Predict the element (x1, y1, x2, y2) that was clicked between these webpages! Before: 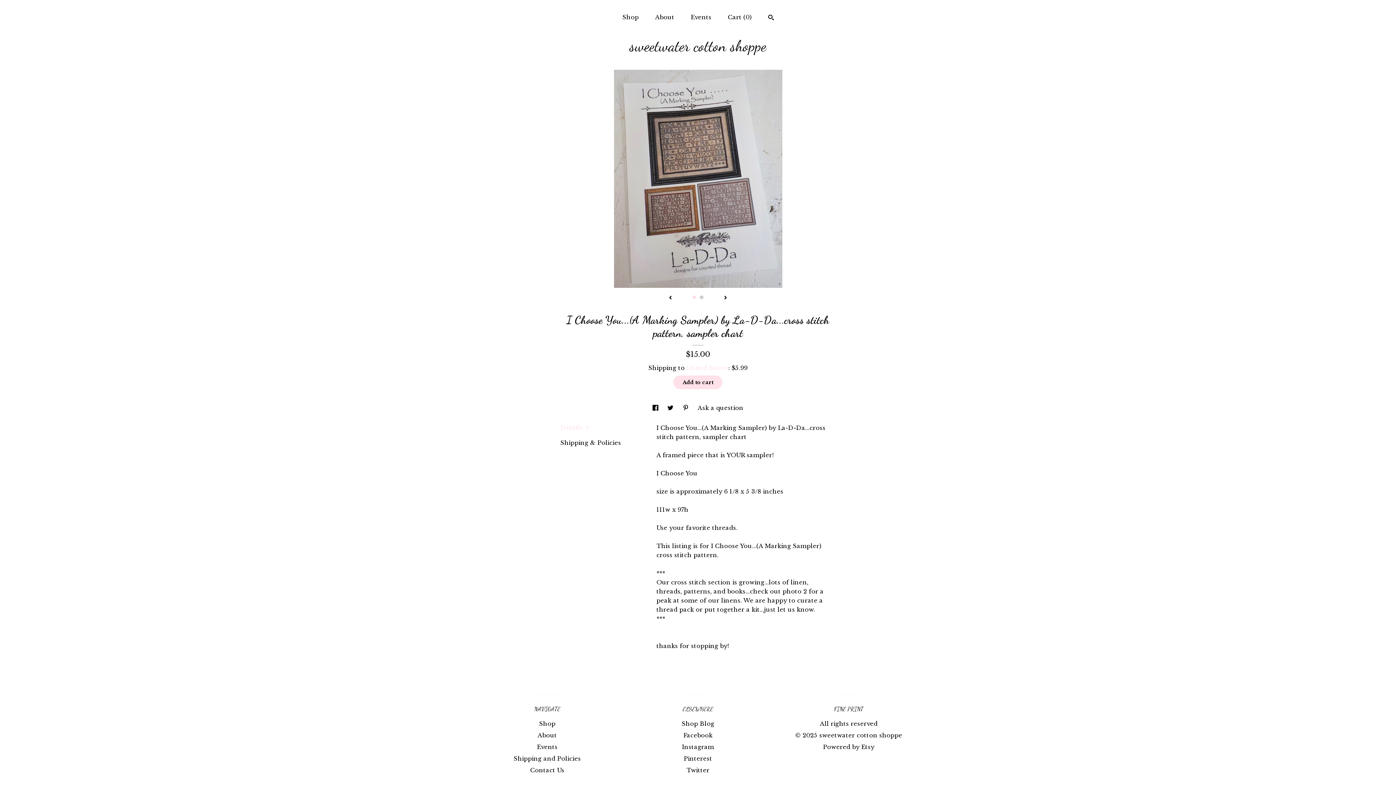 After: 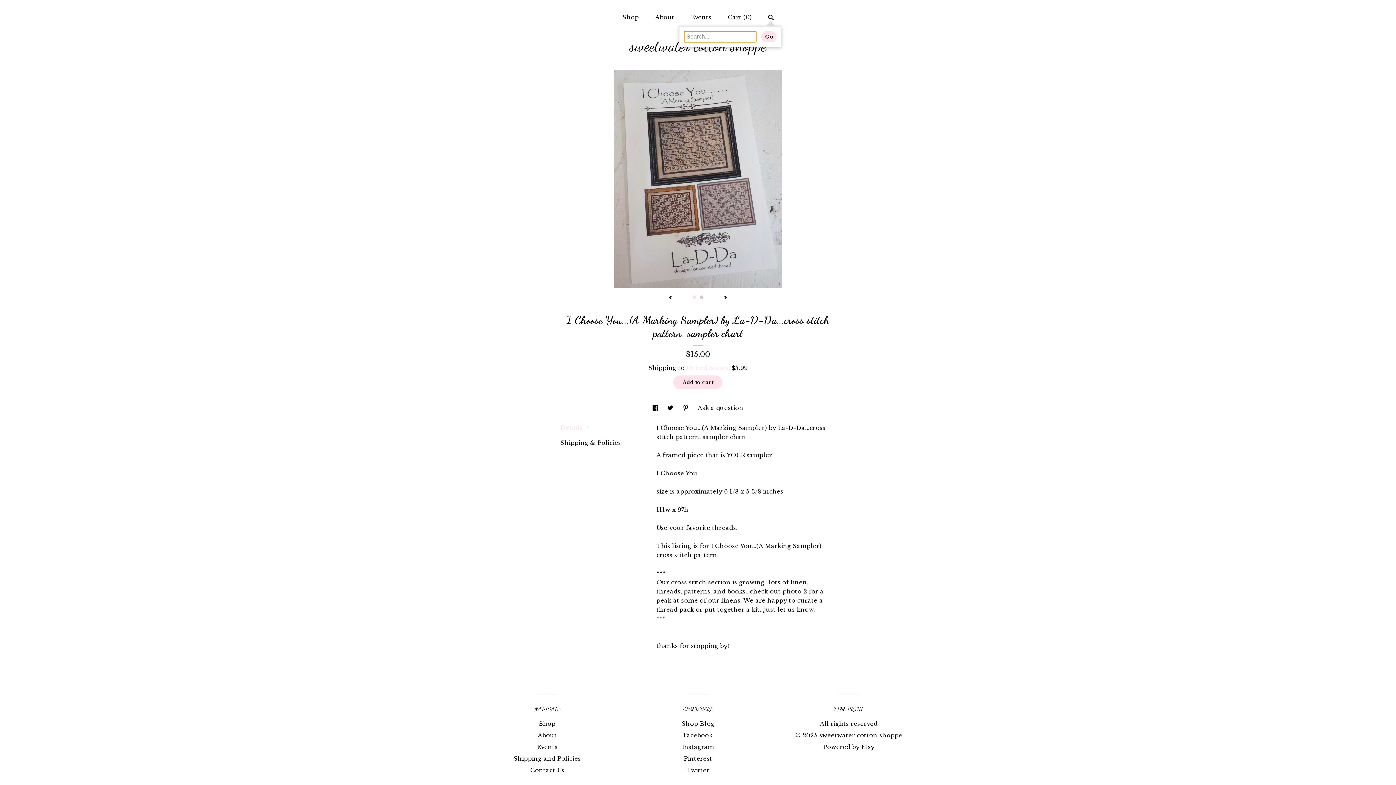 Action: label: Search bbox: (768, 14, 773, 22)